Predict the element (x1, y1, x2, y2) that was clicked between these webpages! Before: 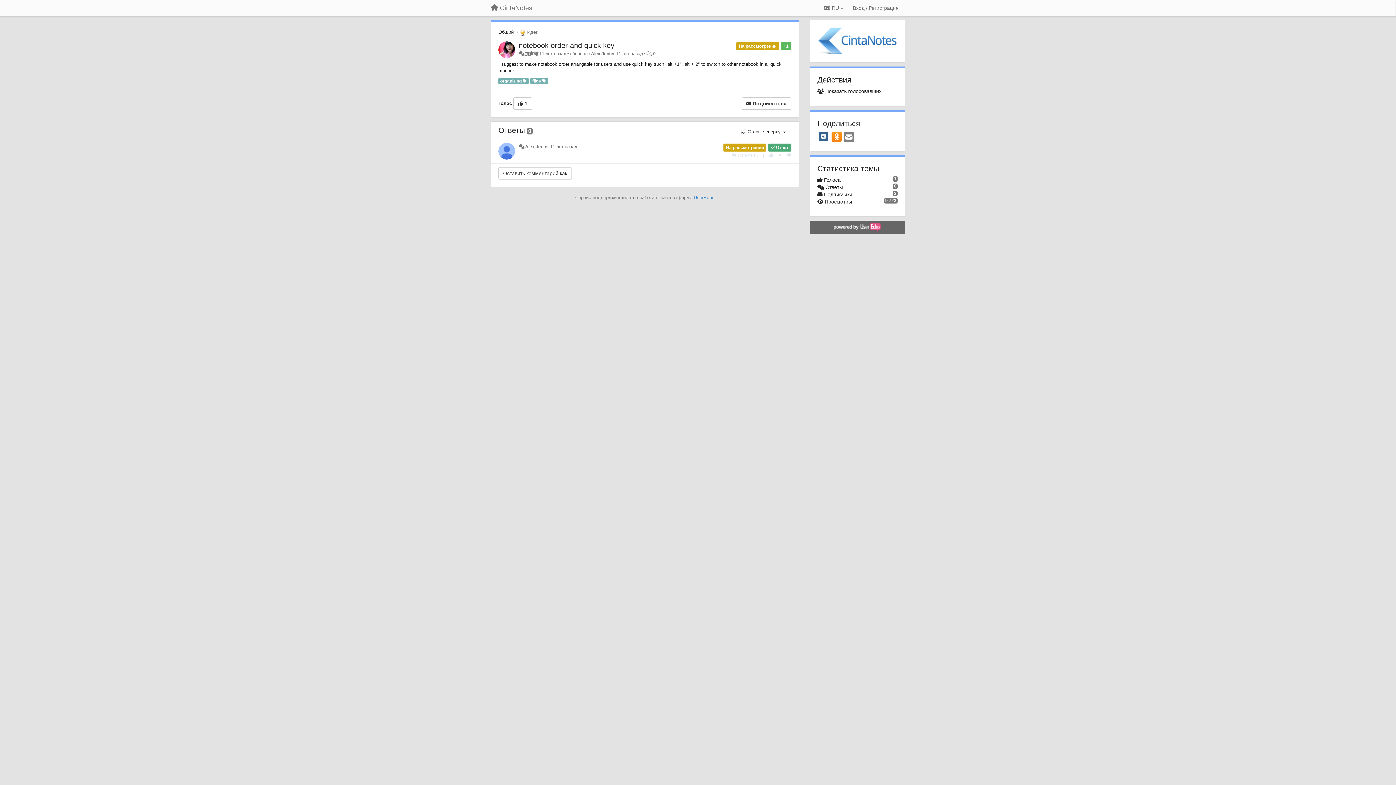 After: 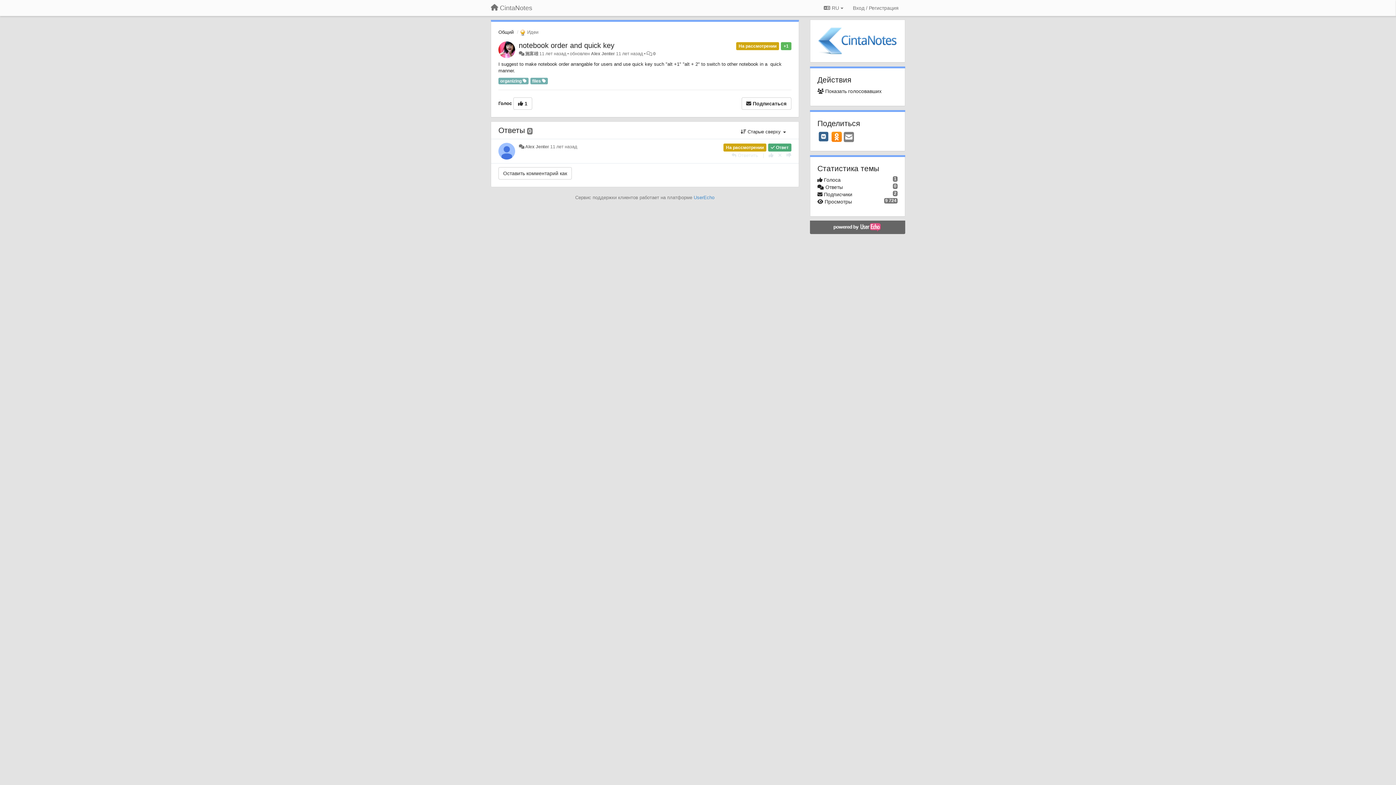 Action: bbox: (518, 41, 614, 49) label: notebook order and quick key